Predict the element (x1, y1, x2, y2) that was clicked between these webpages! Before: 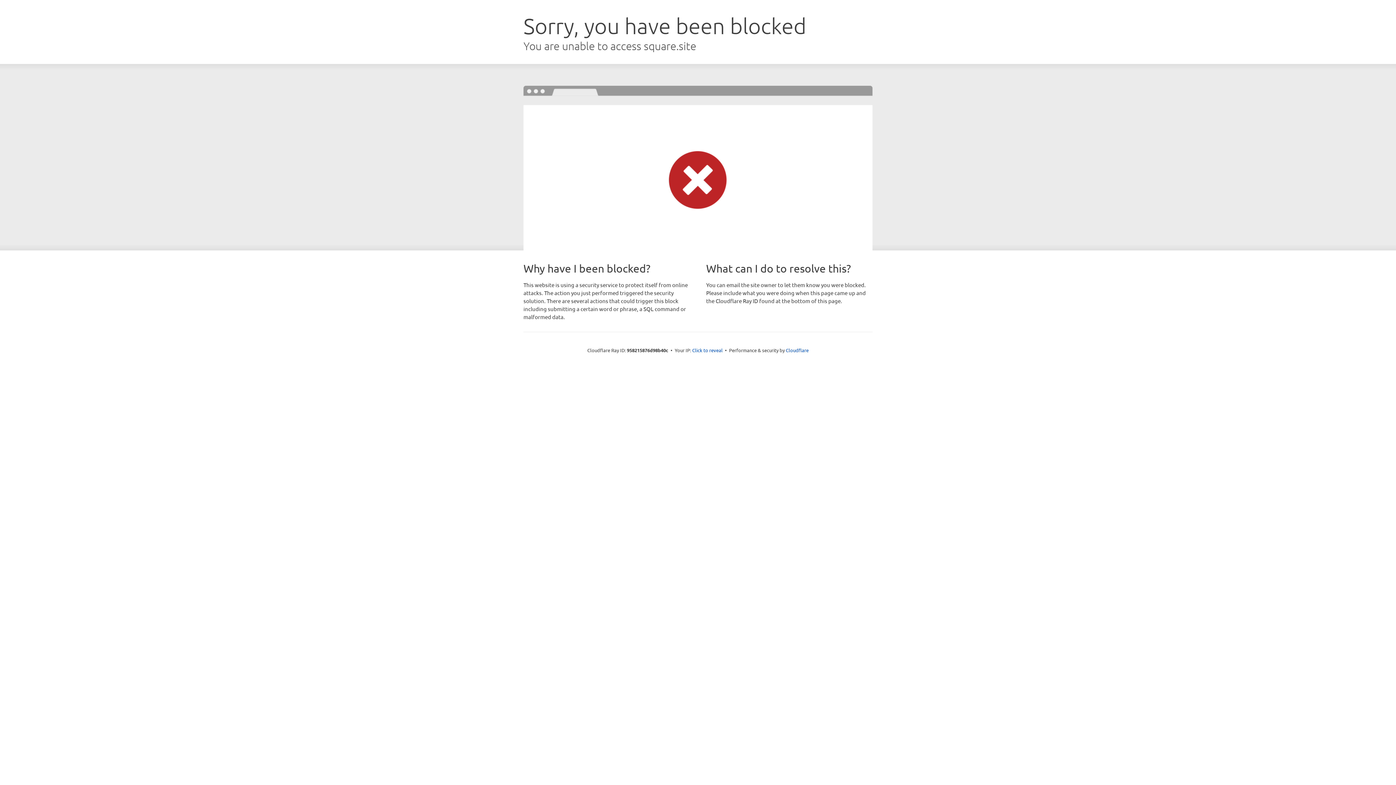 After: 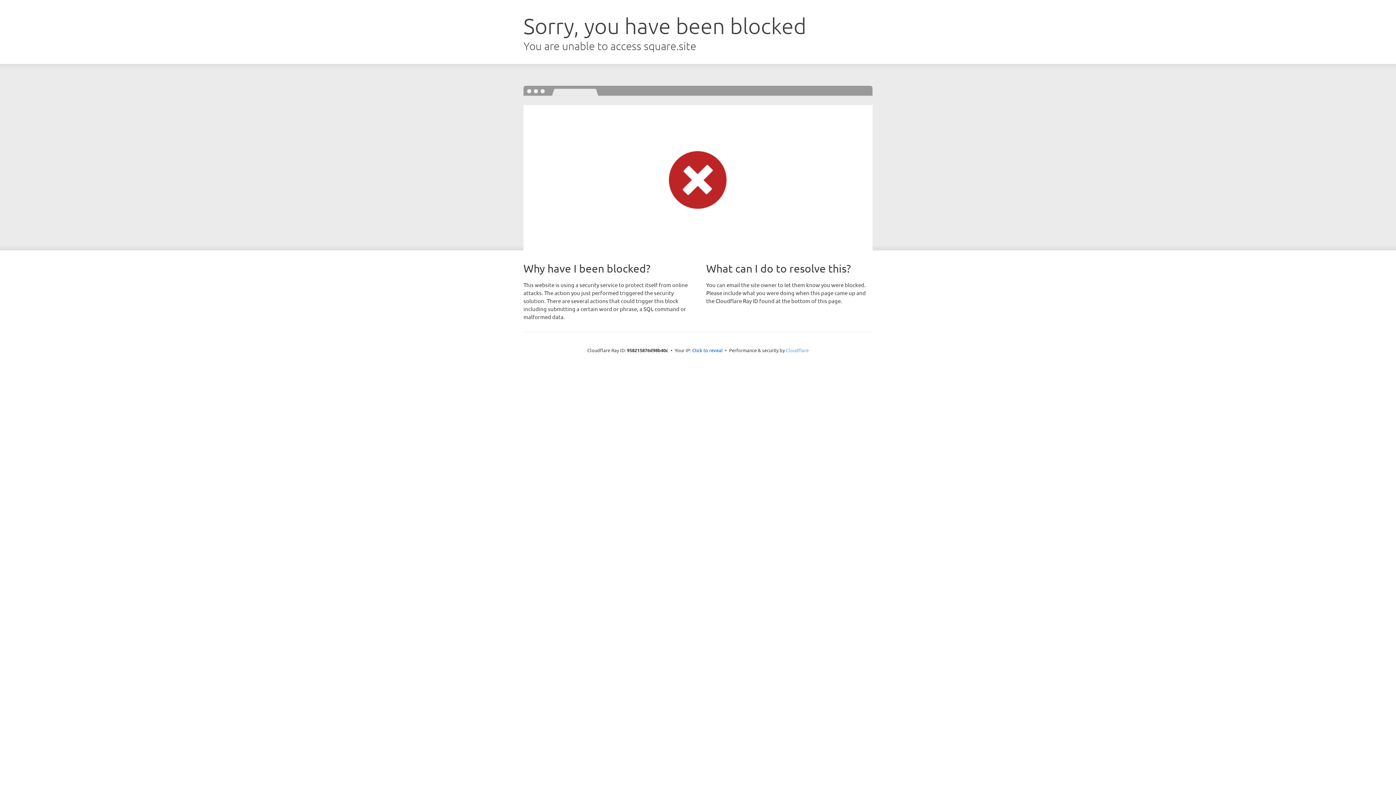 Action: label: Cloudflare bbox: (786, 347, 808, 353)